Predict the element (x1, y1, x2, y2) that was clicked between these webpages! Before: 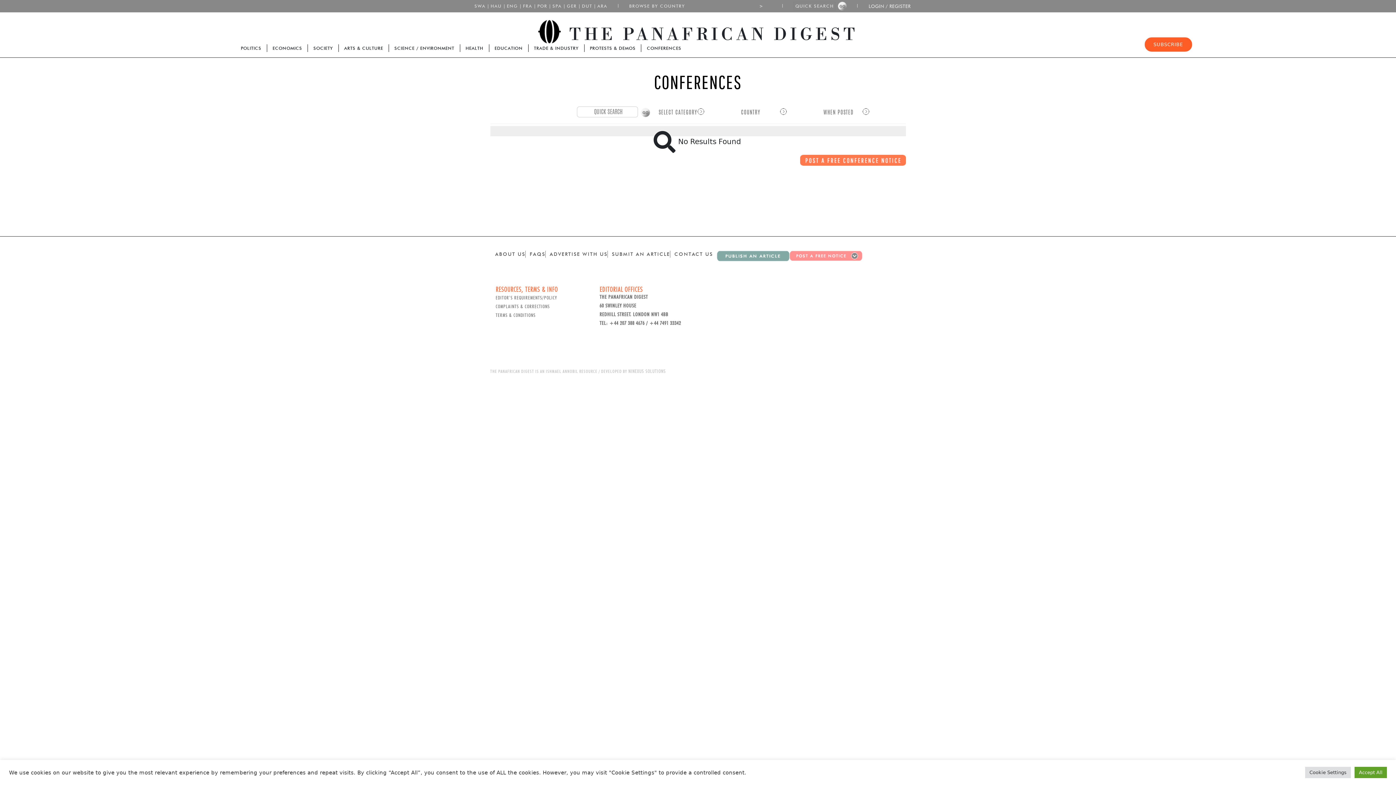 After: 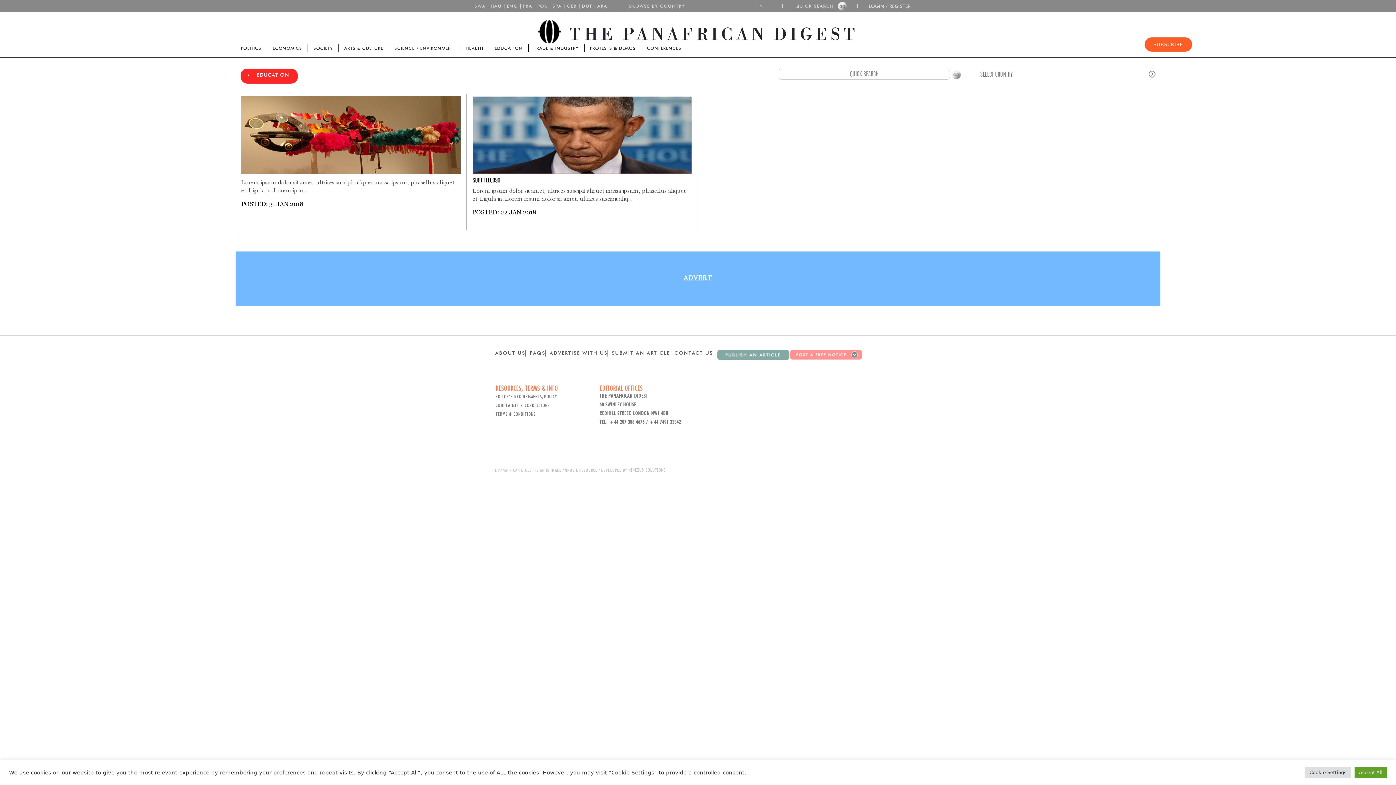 Action: label: EDUCATION bbox: (489, 44, 528, 51)